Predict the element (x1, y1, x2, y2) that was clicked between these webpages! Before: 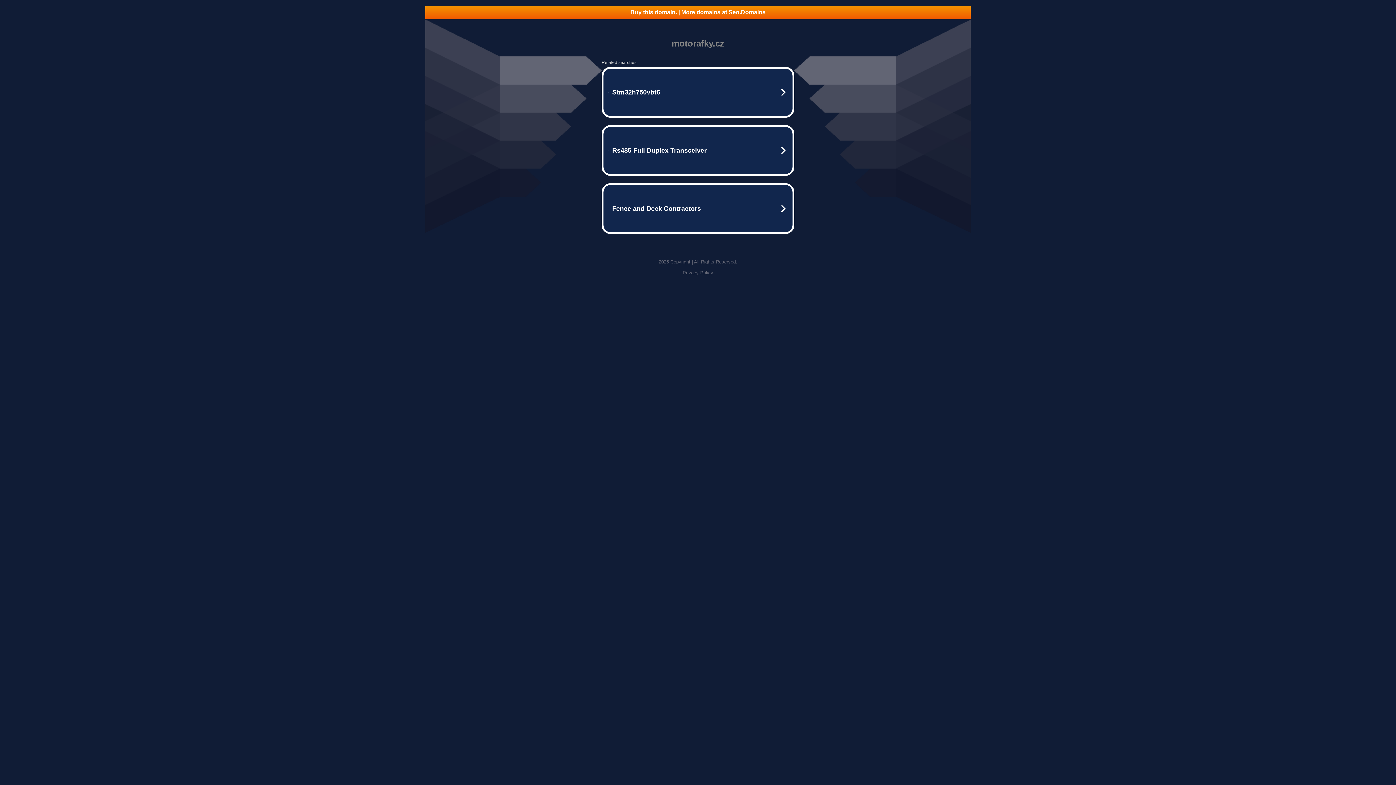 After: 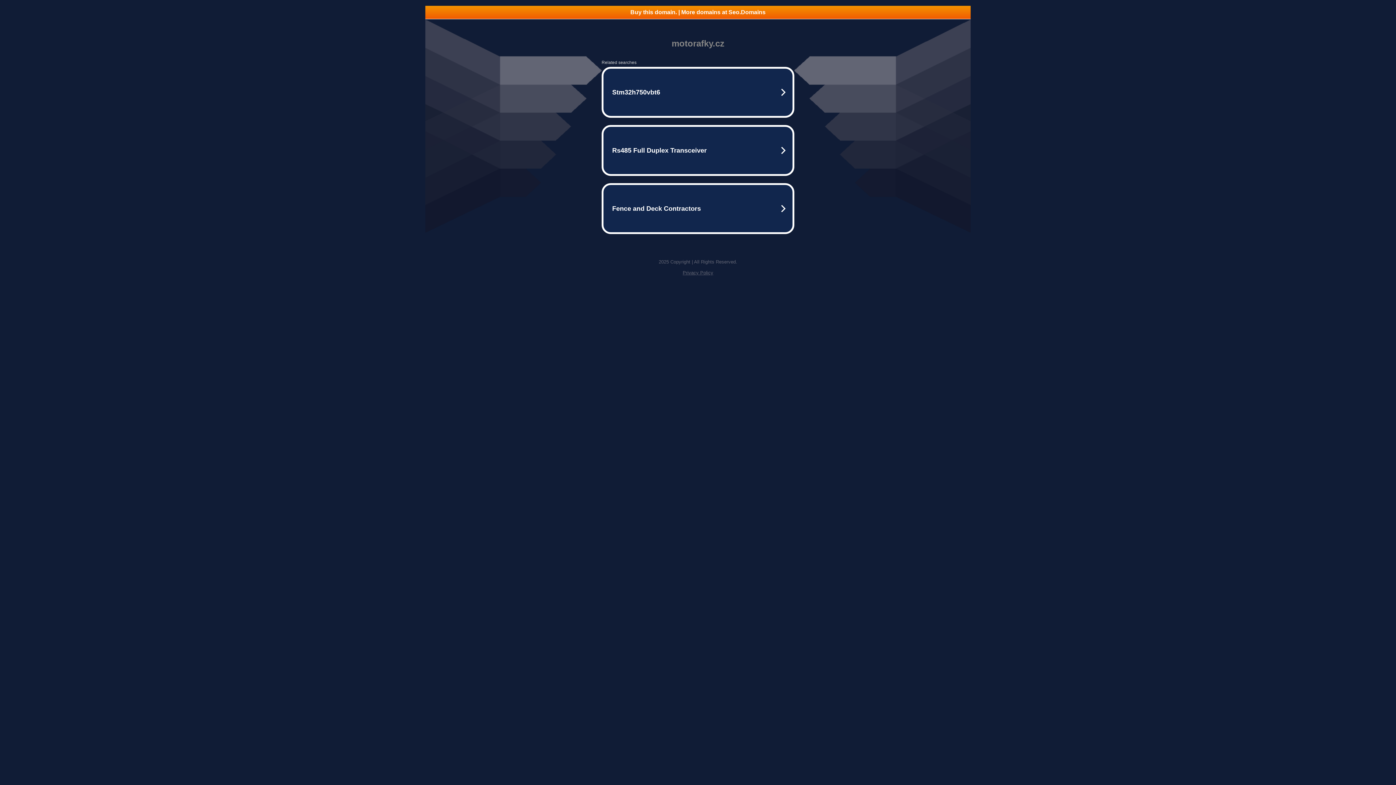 Action: label: Buy this domain. | More domains at Seo.Domains bbox: (425, 5, 970, 18)